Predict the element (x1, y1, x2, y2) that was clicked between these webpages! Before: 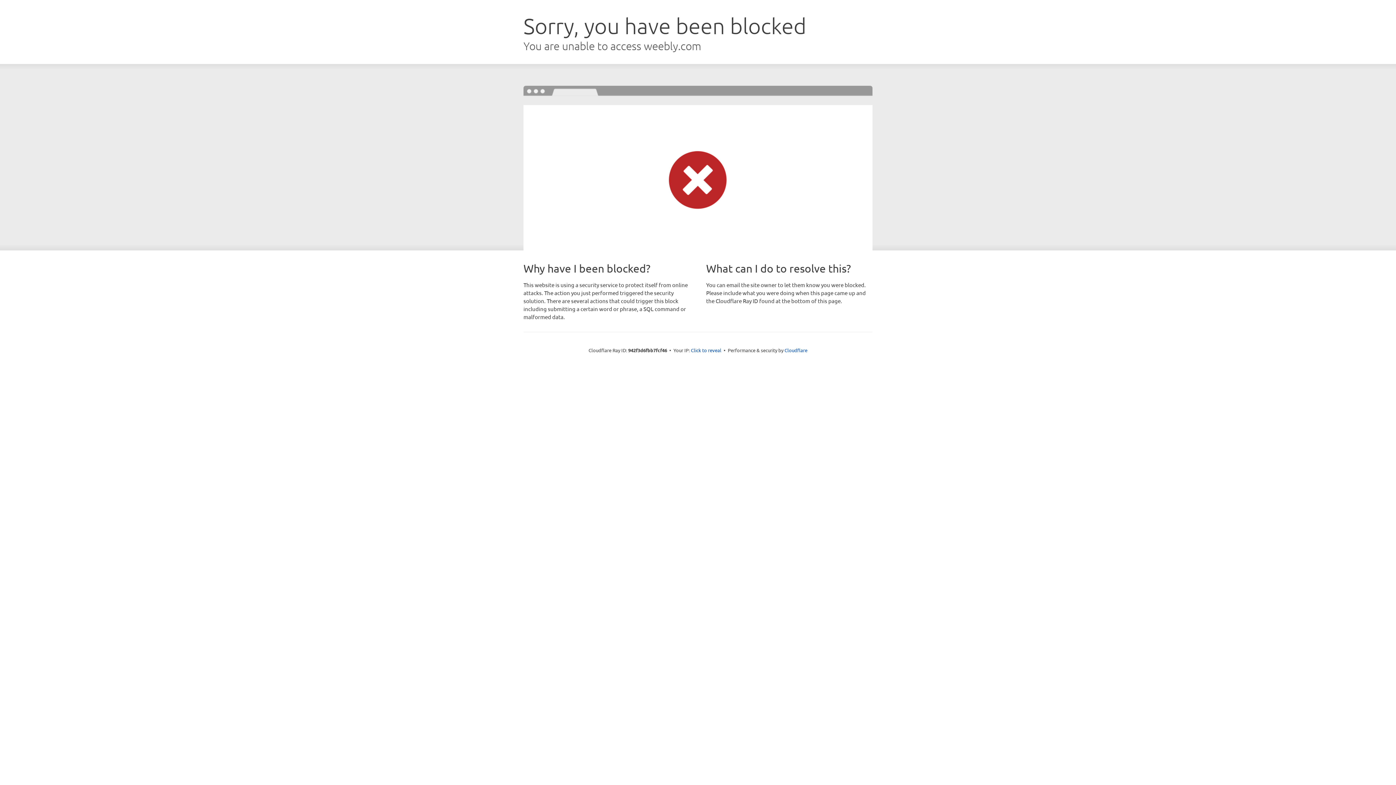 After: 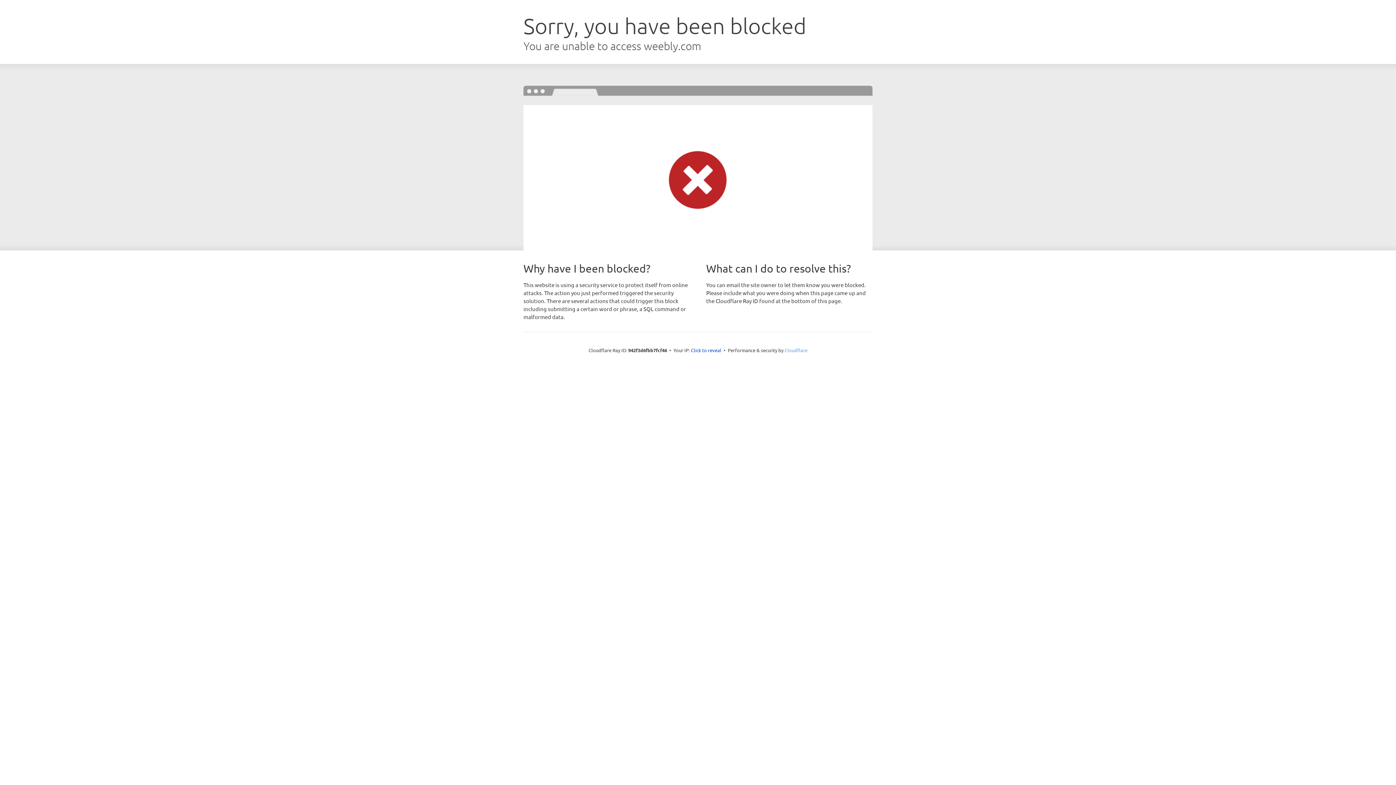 Action: bbox: (784, 347, 807, 353) label: Cloudflare